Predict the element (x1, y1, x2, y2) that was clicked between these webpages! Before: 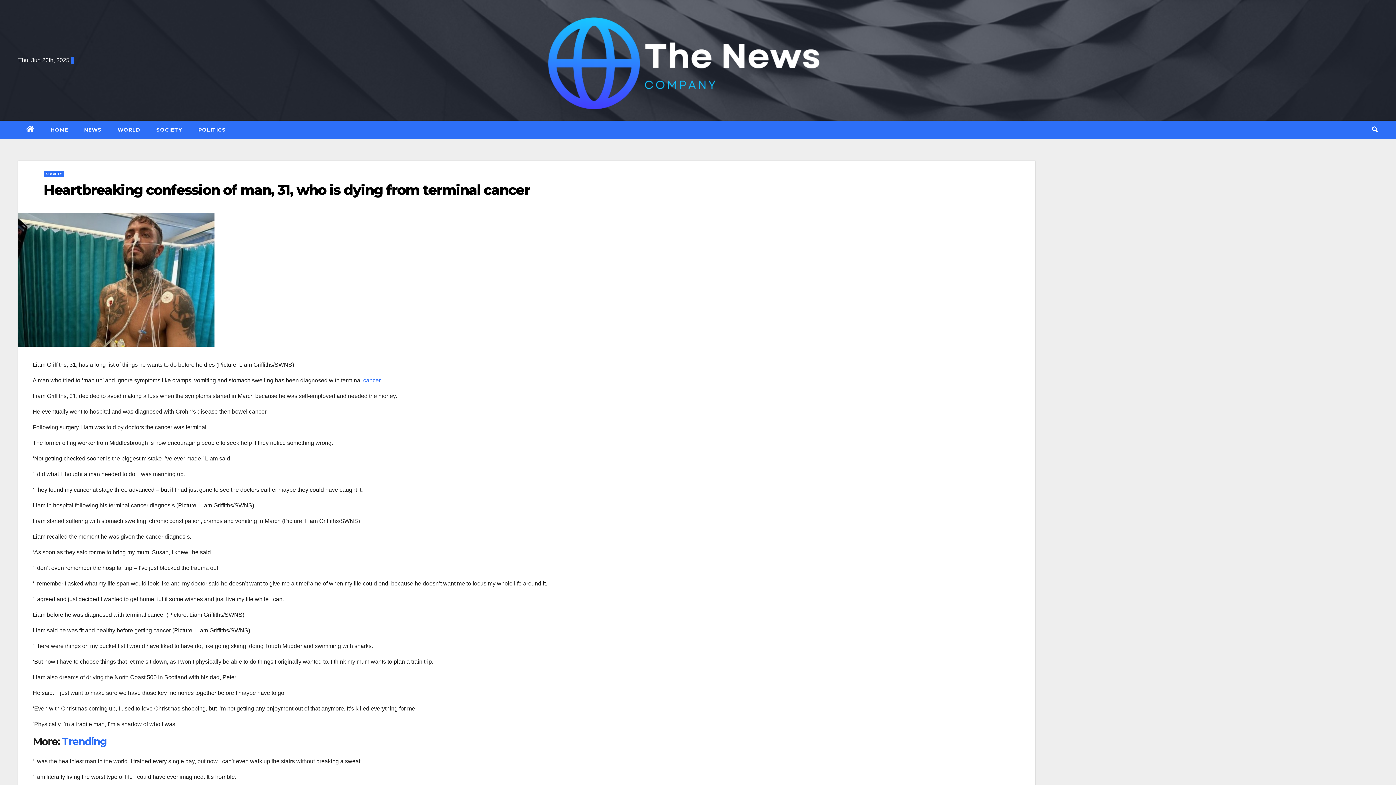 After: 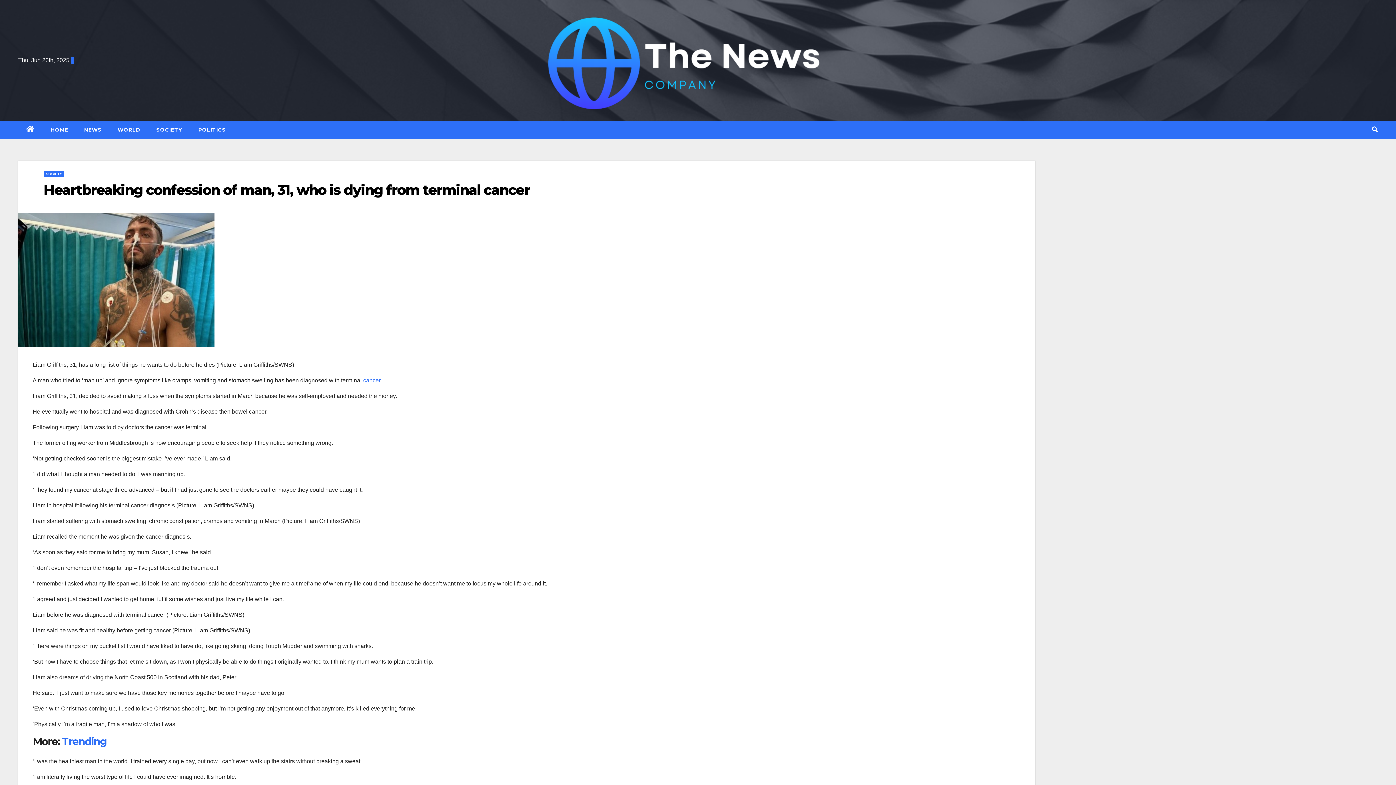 Action: bbox: (43, 181, 529, 198) label: Heartbreaking confession of man, 31, who is dying from terminal cancer